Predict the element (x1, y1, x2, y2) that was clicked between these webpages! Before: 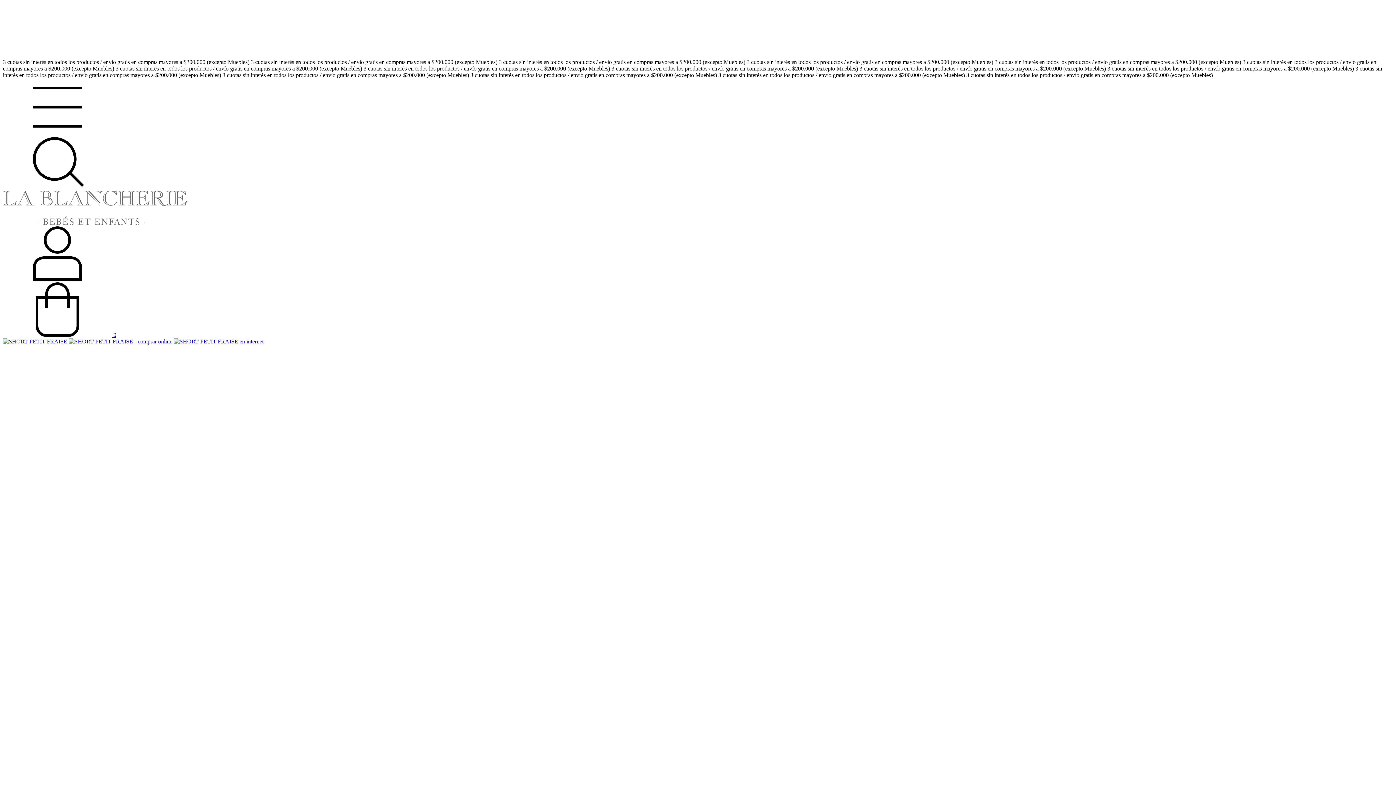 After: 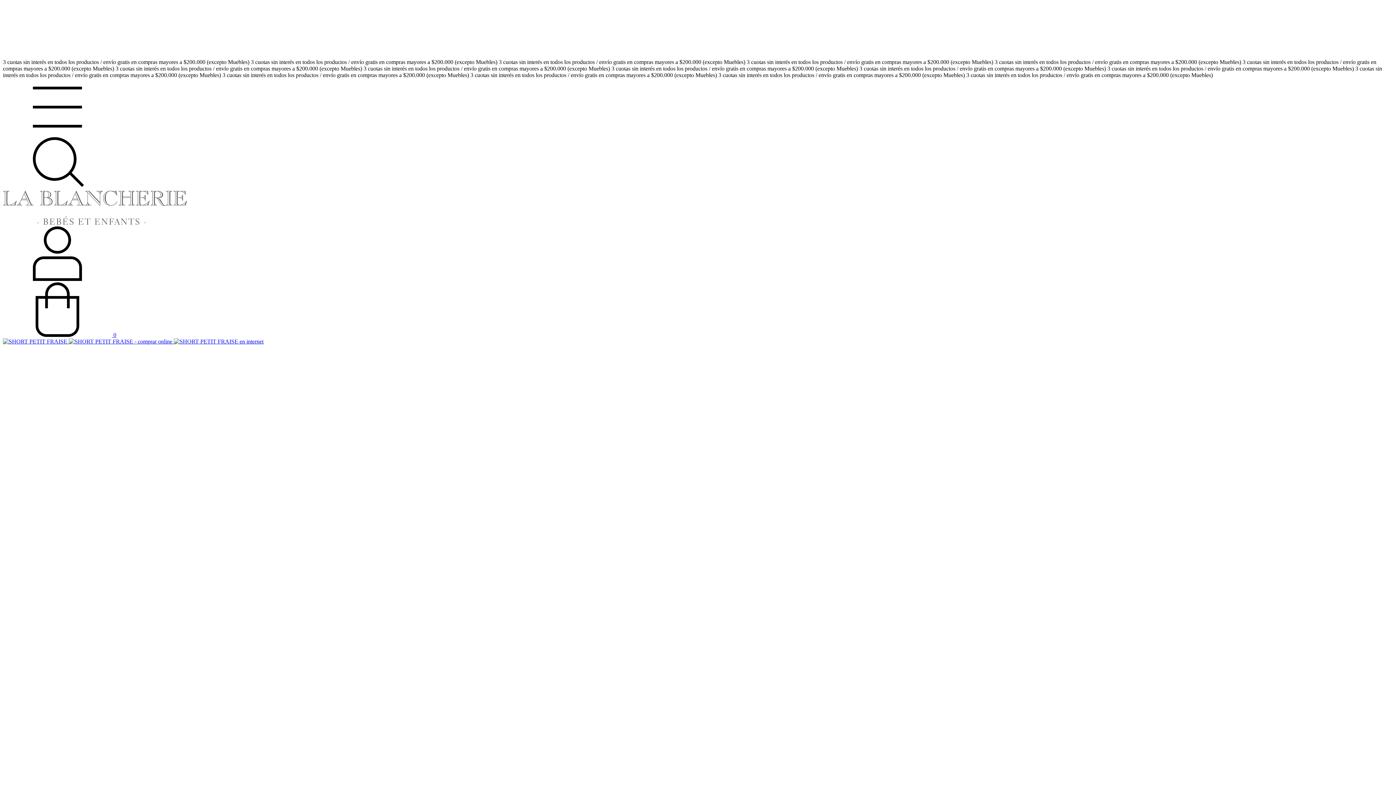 Action: bbox: (2, 184, 112, 190) label: Buscador